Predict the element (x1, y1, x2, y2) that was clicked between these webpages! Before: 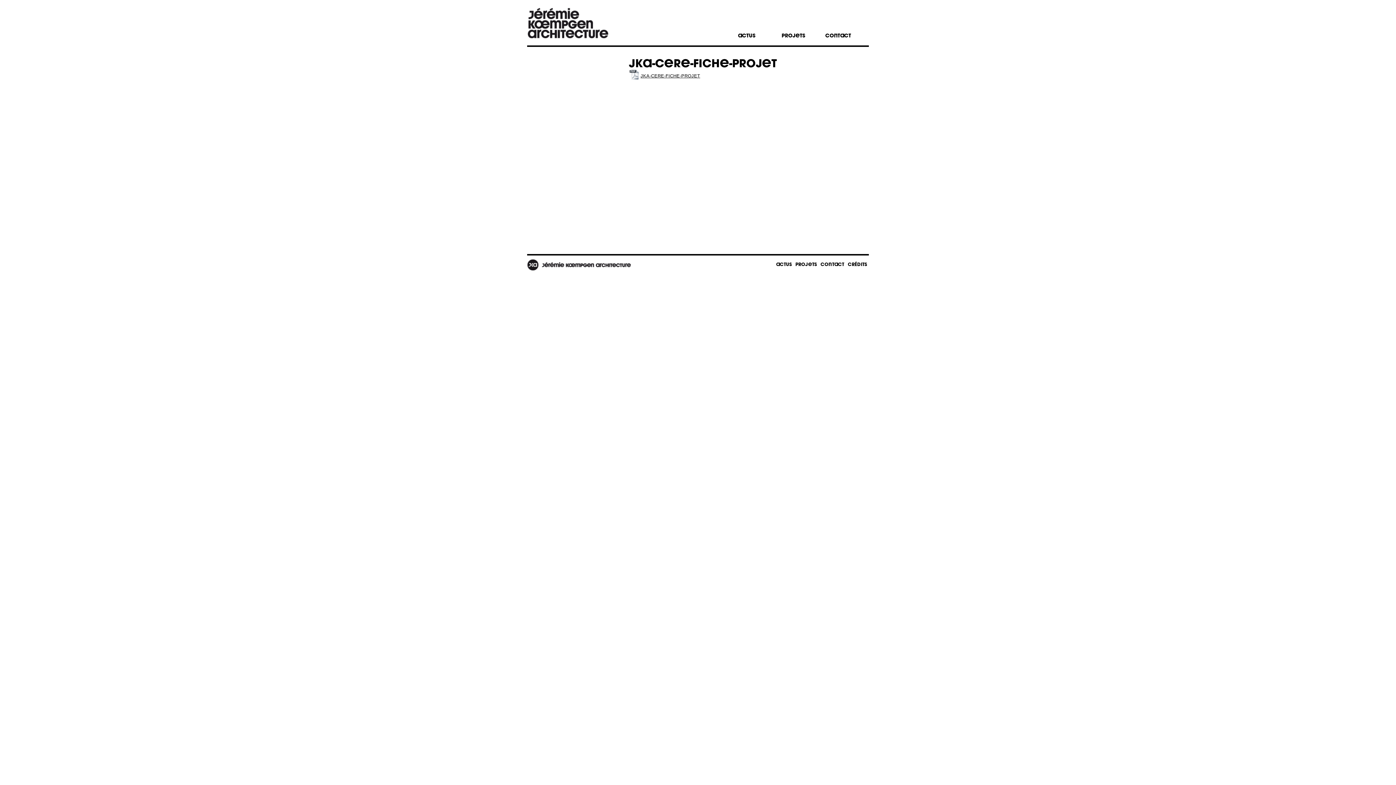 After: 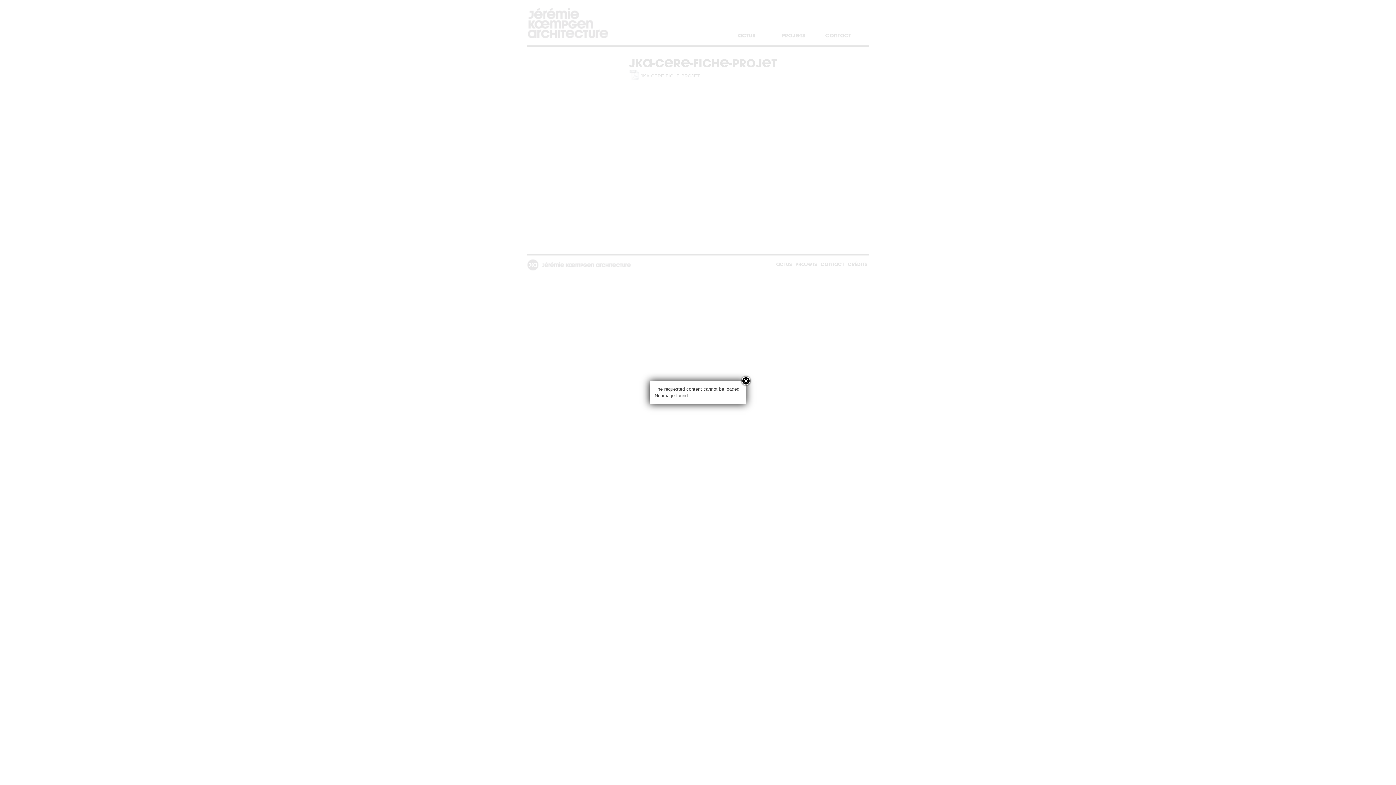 Action: label: PROJETS bbox: (795, 261, 817, 267)